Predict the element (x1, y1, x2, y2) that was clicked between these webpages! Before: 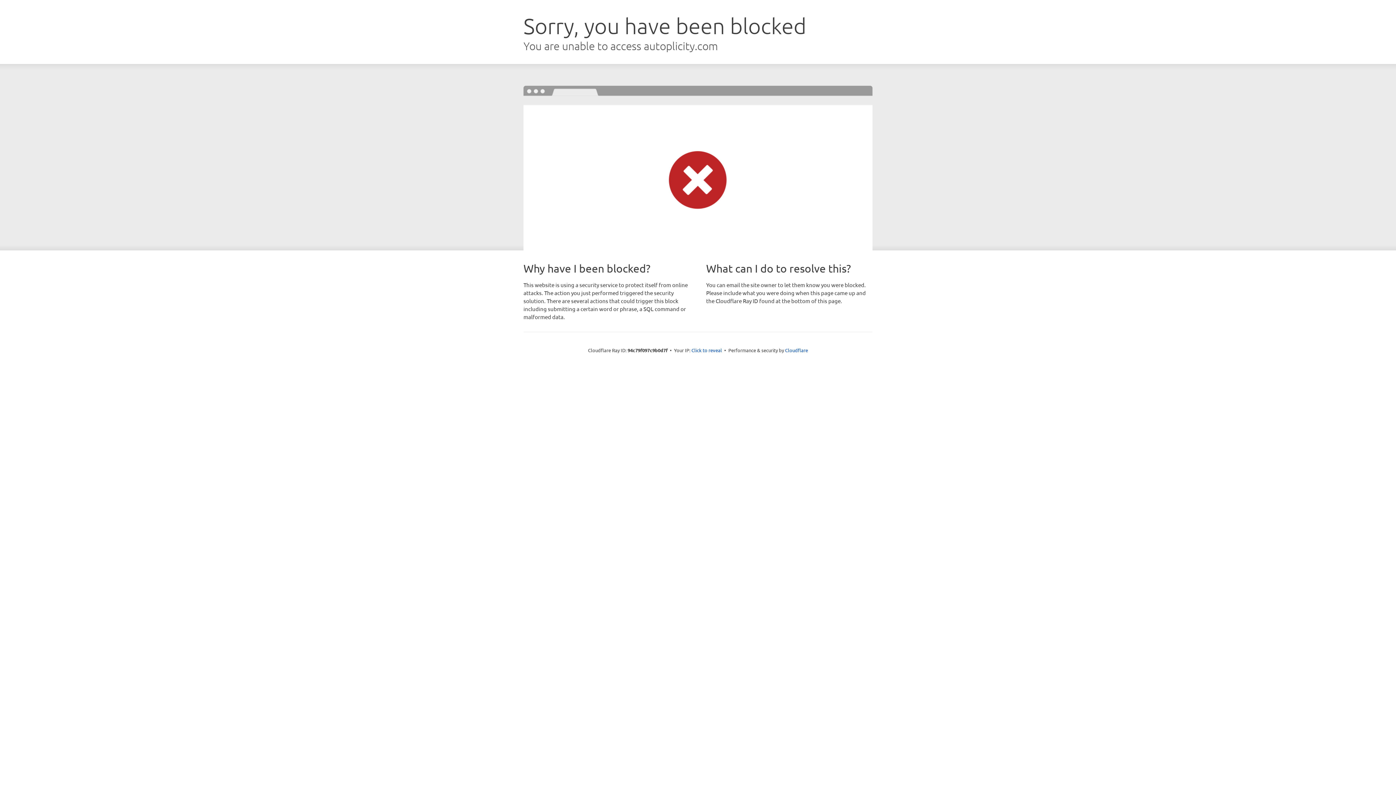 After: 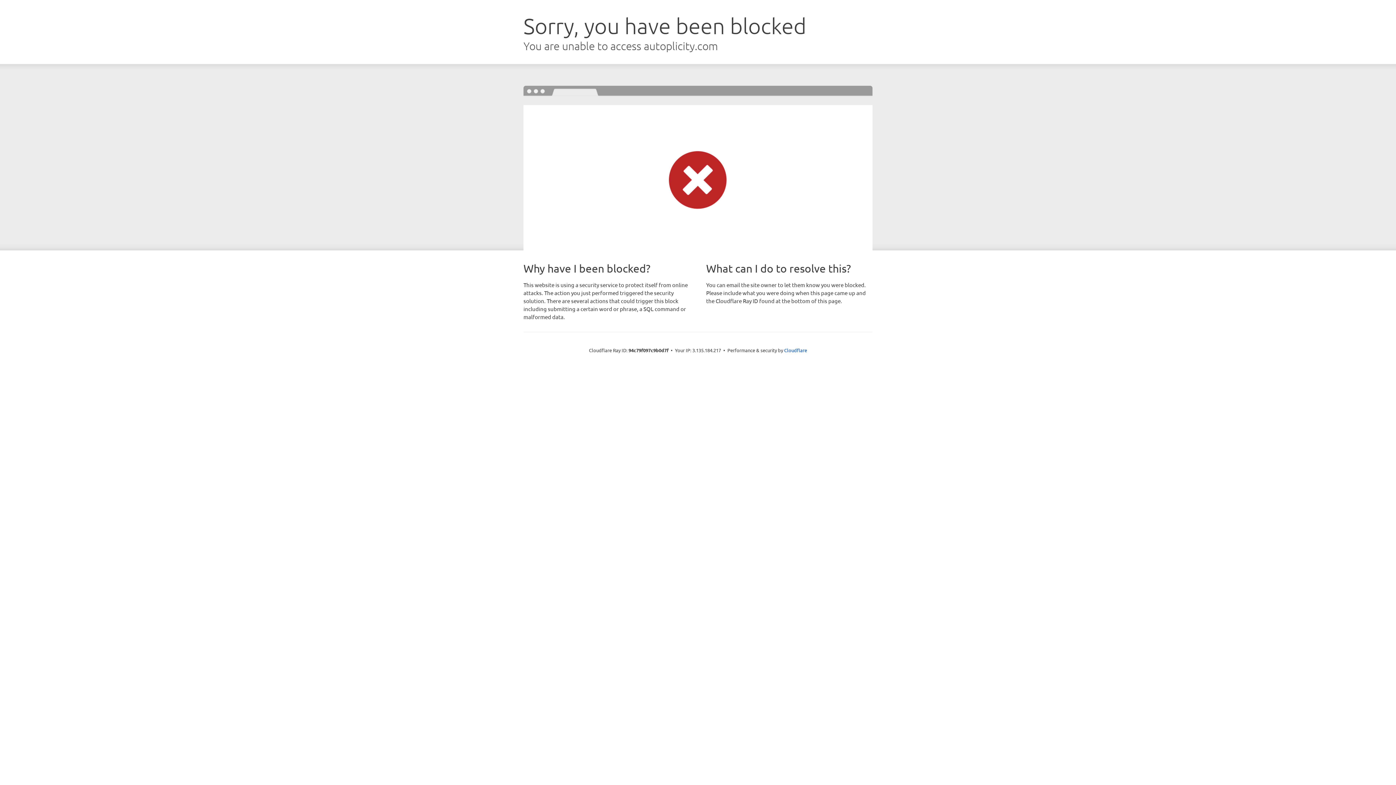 Action: label: Click to reveal bbox: (691, 346, 722, 353)